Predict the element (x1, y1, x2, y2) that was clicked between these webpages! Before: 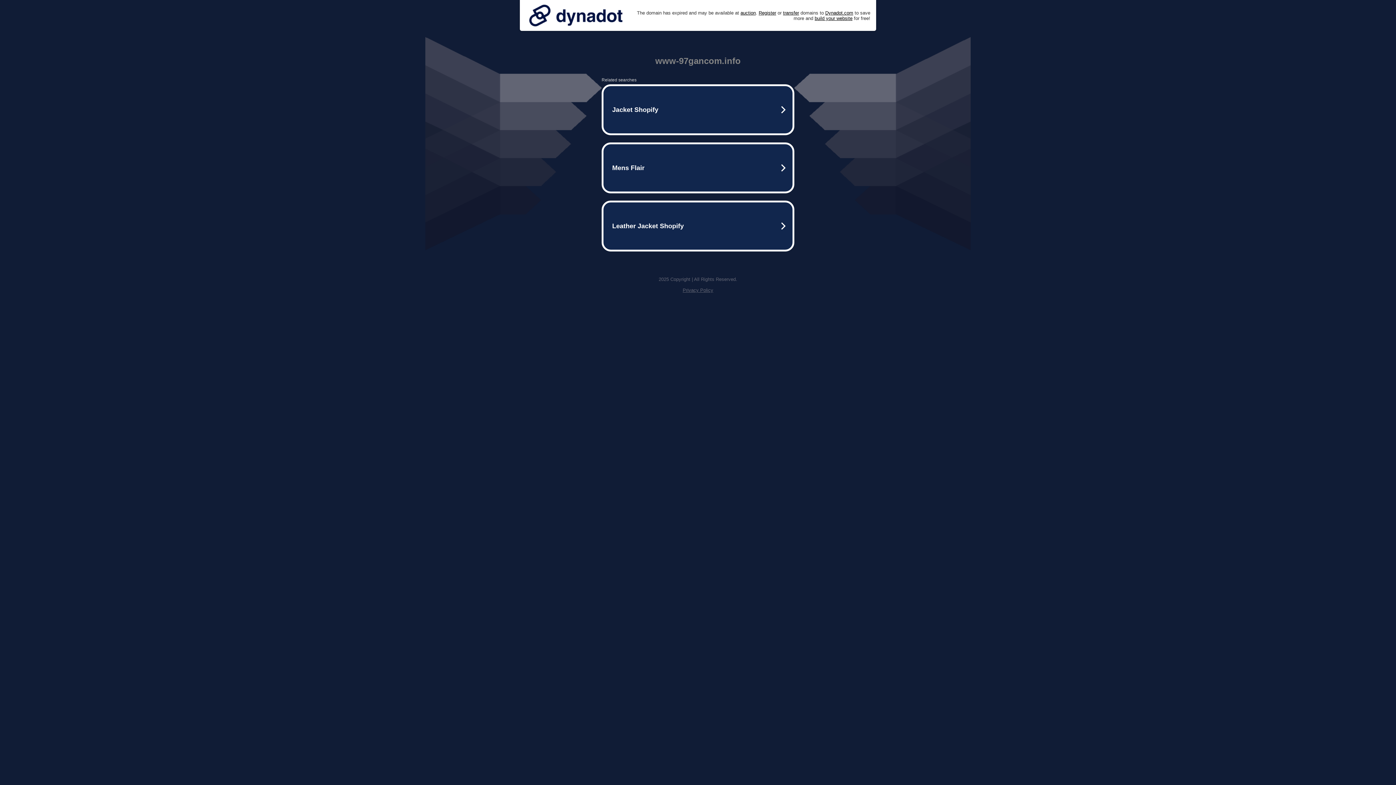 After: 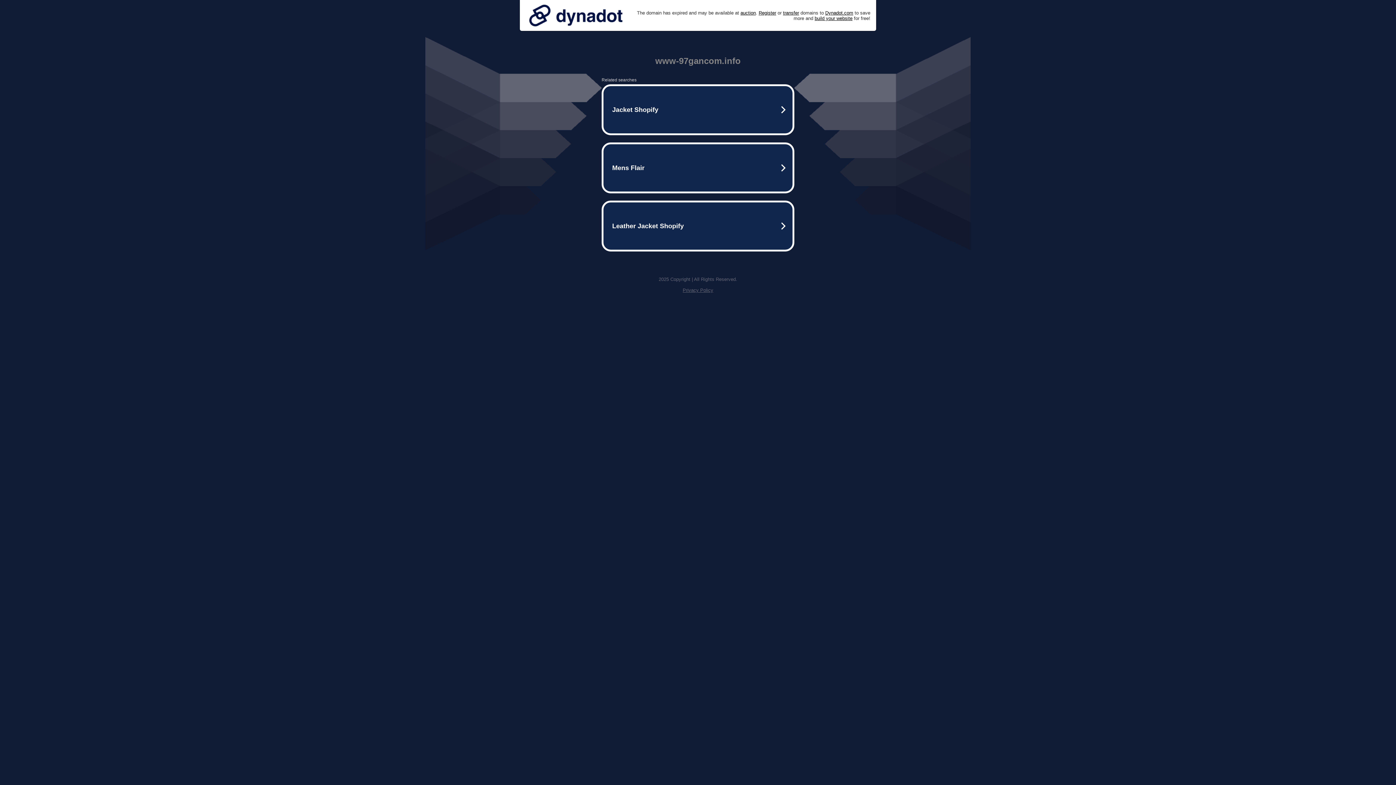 Action: bbox: (682, 287, 713, 293) label: Privacy Policy